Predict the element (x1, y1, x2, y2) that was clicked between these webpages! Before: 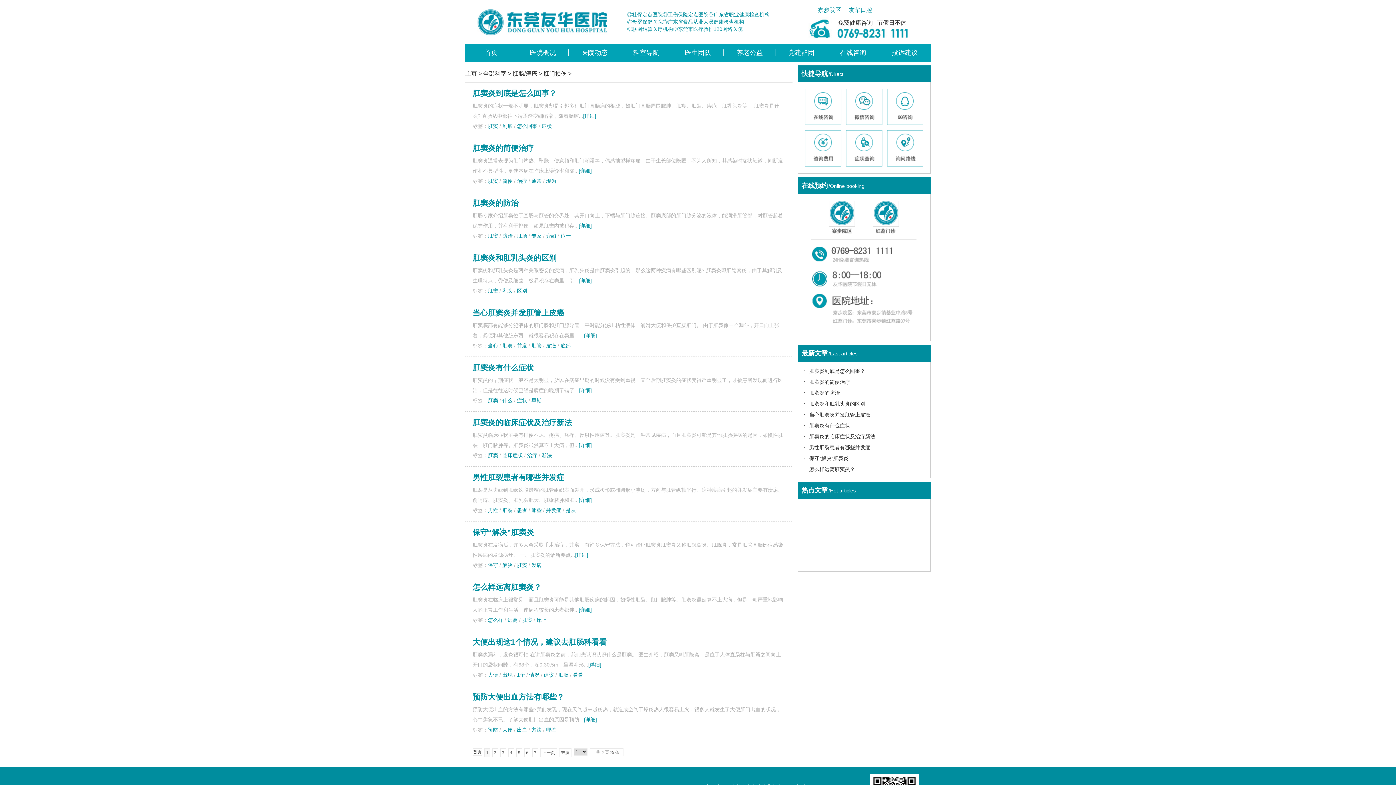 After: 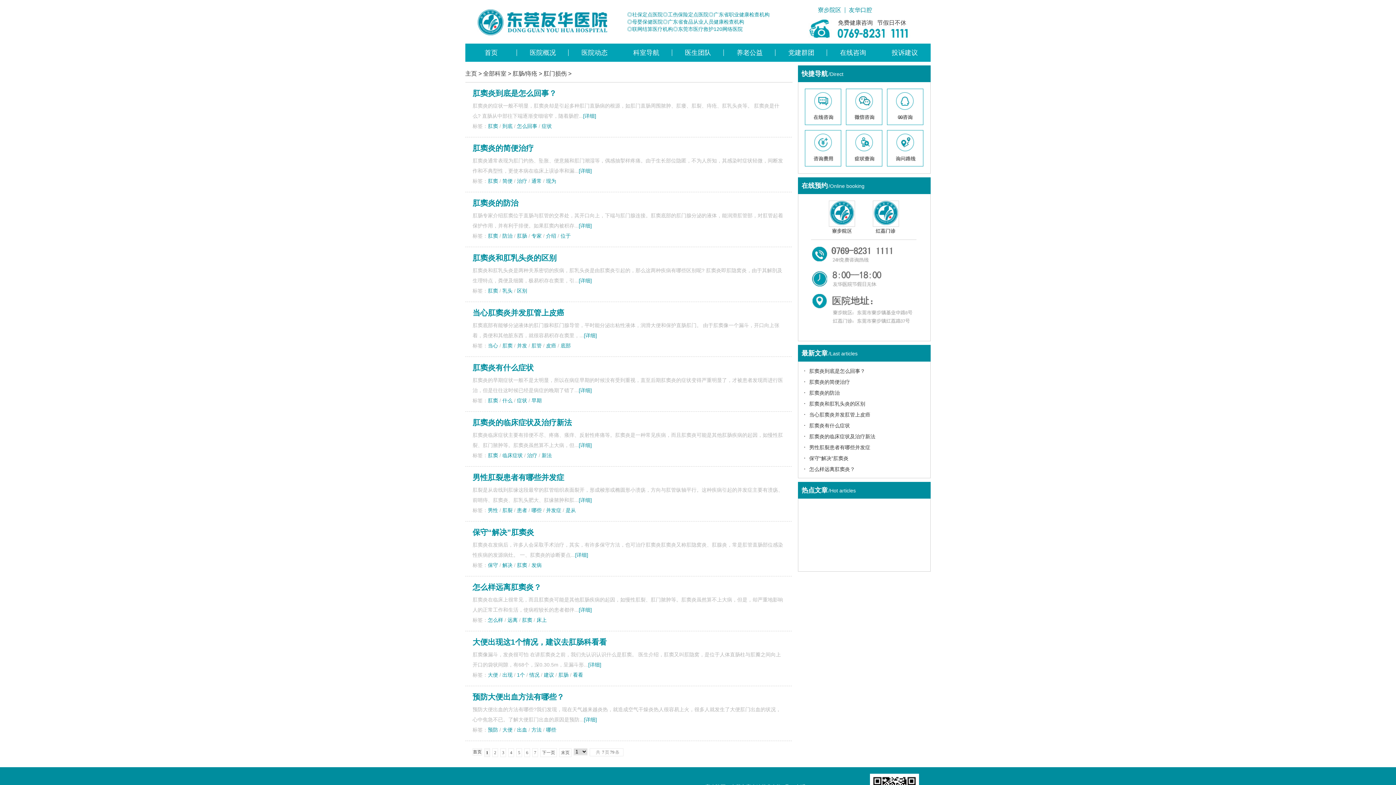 Action: bbox: (543, 70, 566, 76) label: 肛门损伤